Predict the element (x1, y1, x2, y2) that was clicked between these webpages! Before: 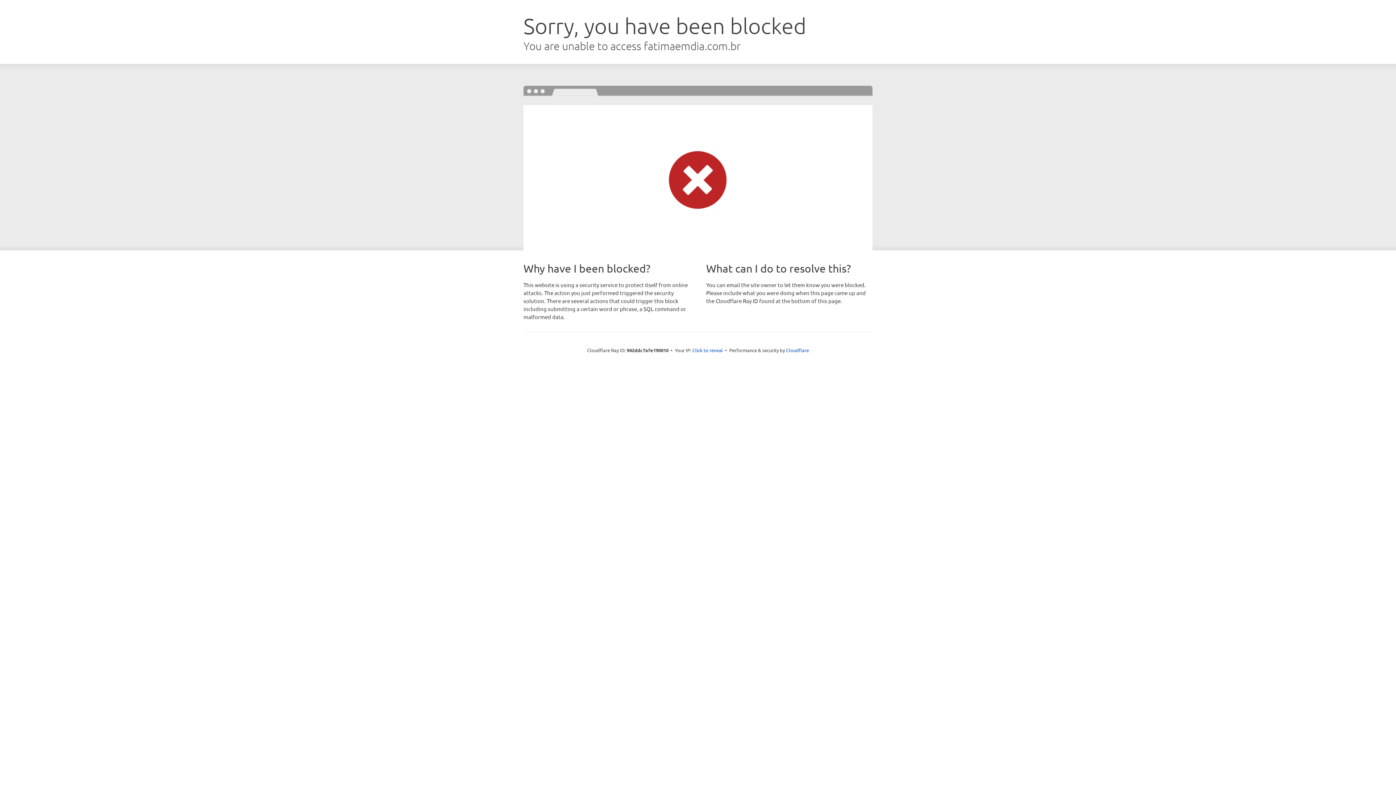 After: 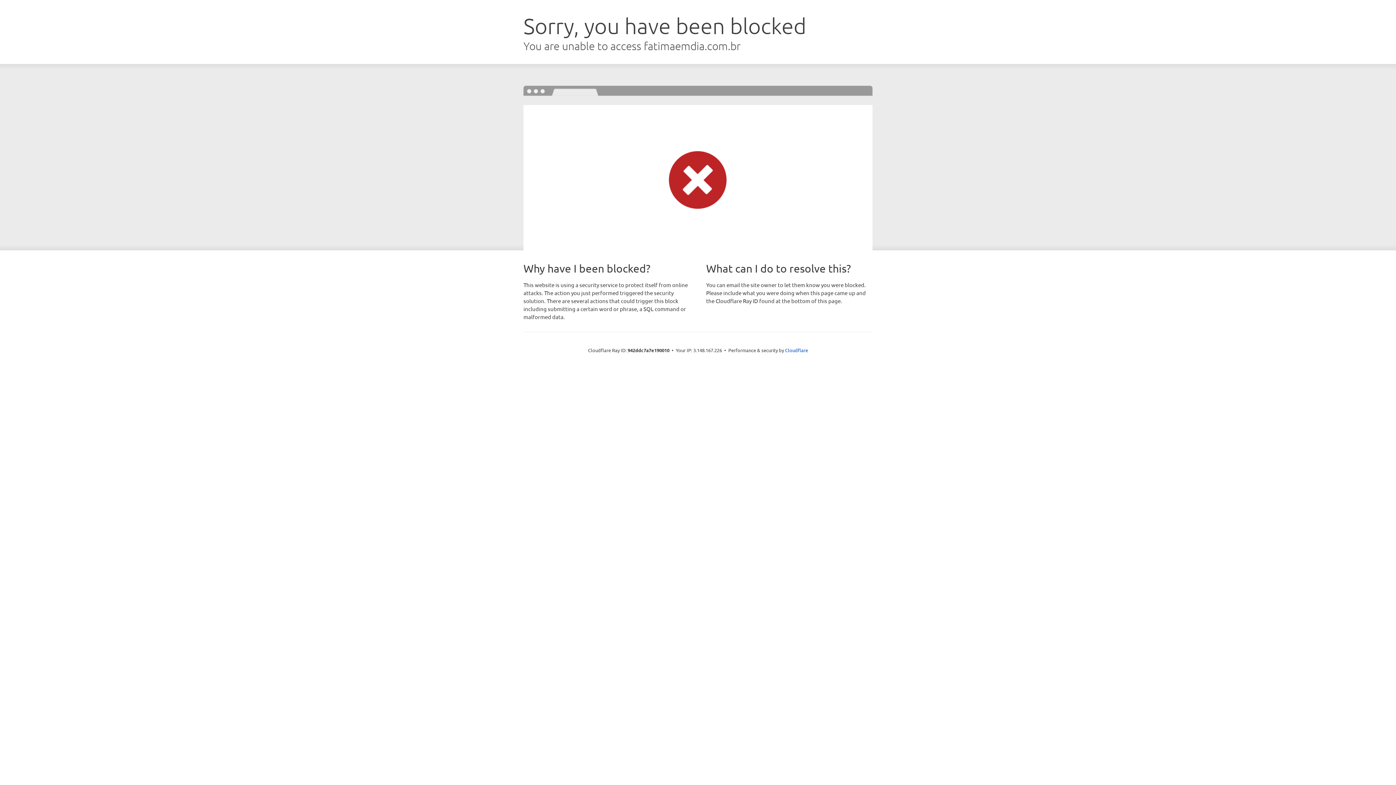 Action: label: Click to reveal bbox: (692, 346, 723, 353)